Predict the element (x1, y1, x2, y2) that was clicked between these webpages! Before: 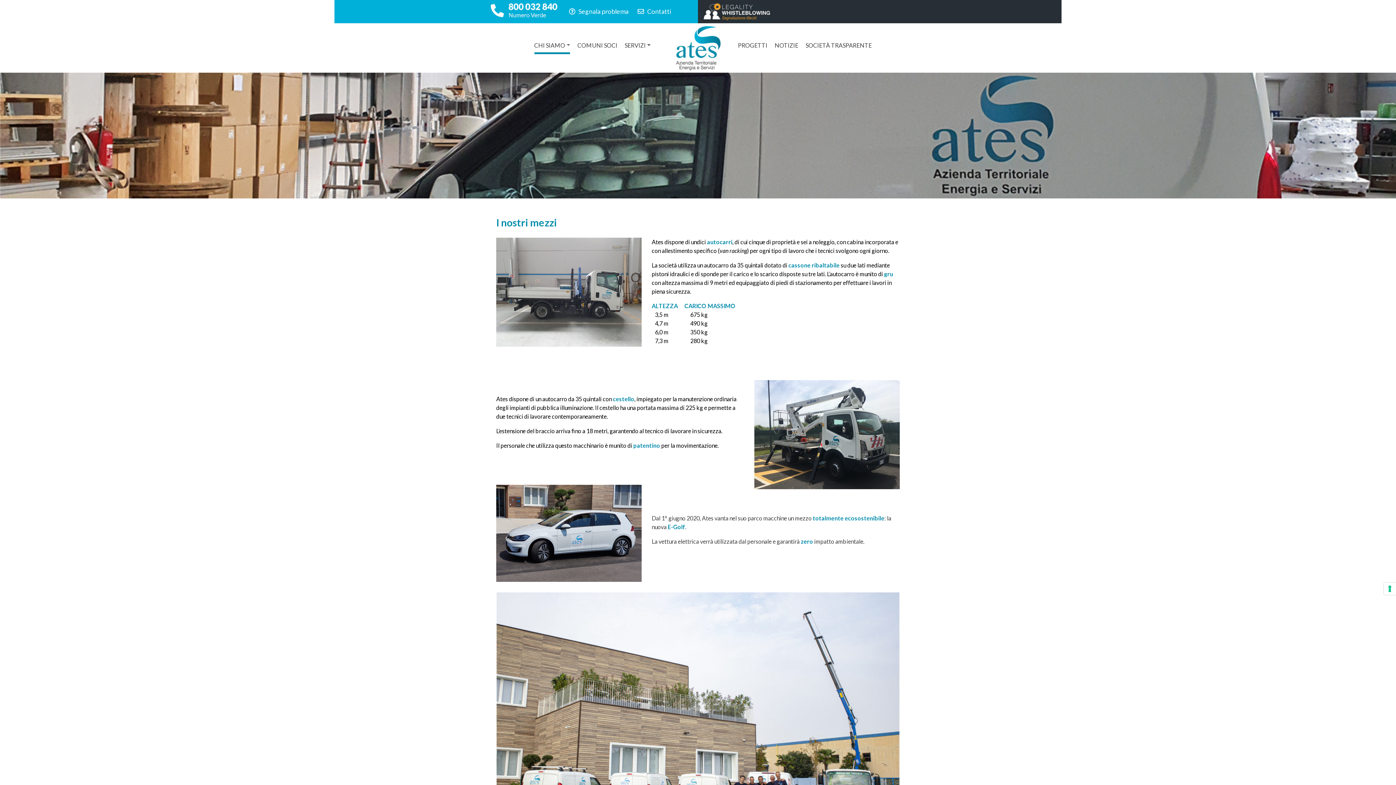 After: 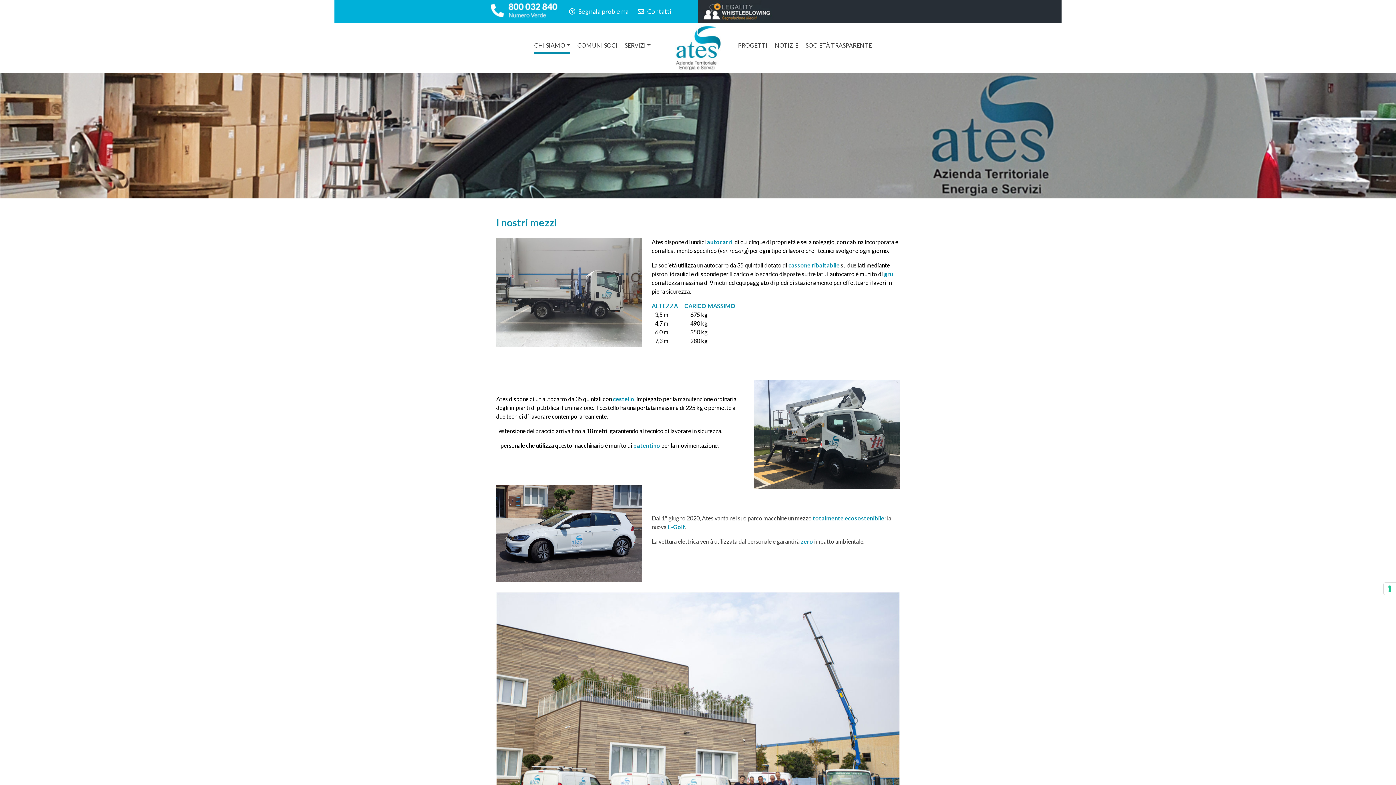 Action: bbox: (490, 7, 560, 14)